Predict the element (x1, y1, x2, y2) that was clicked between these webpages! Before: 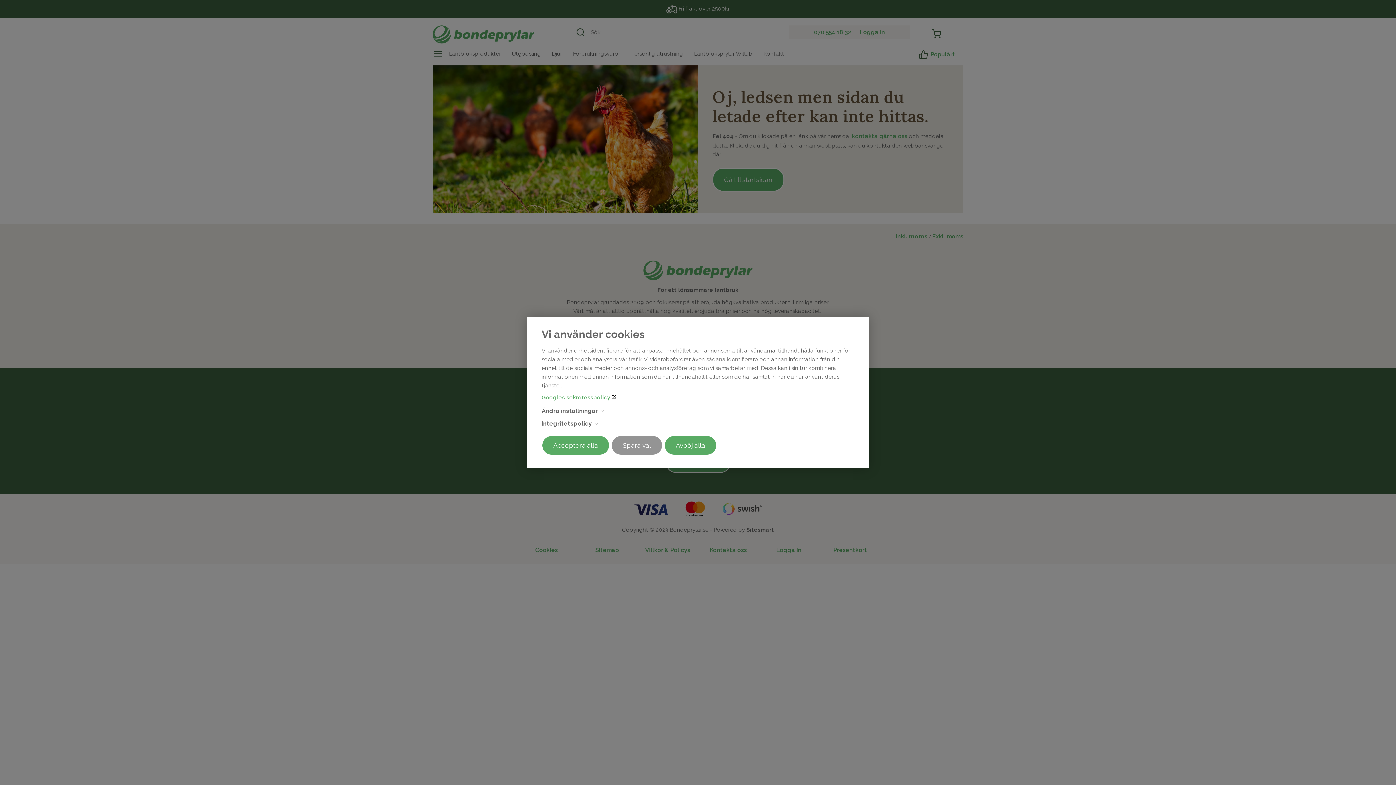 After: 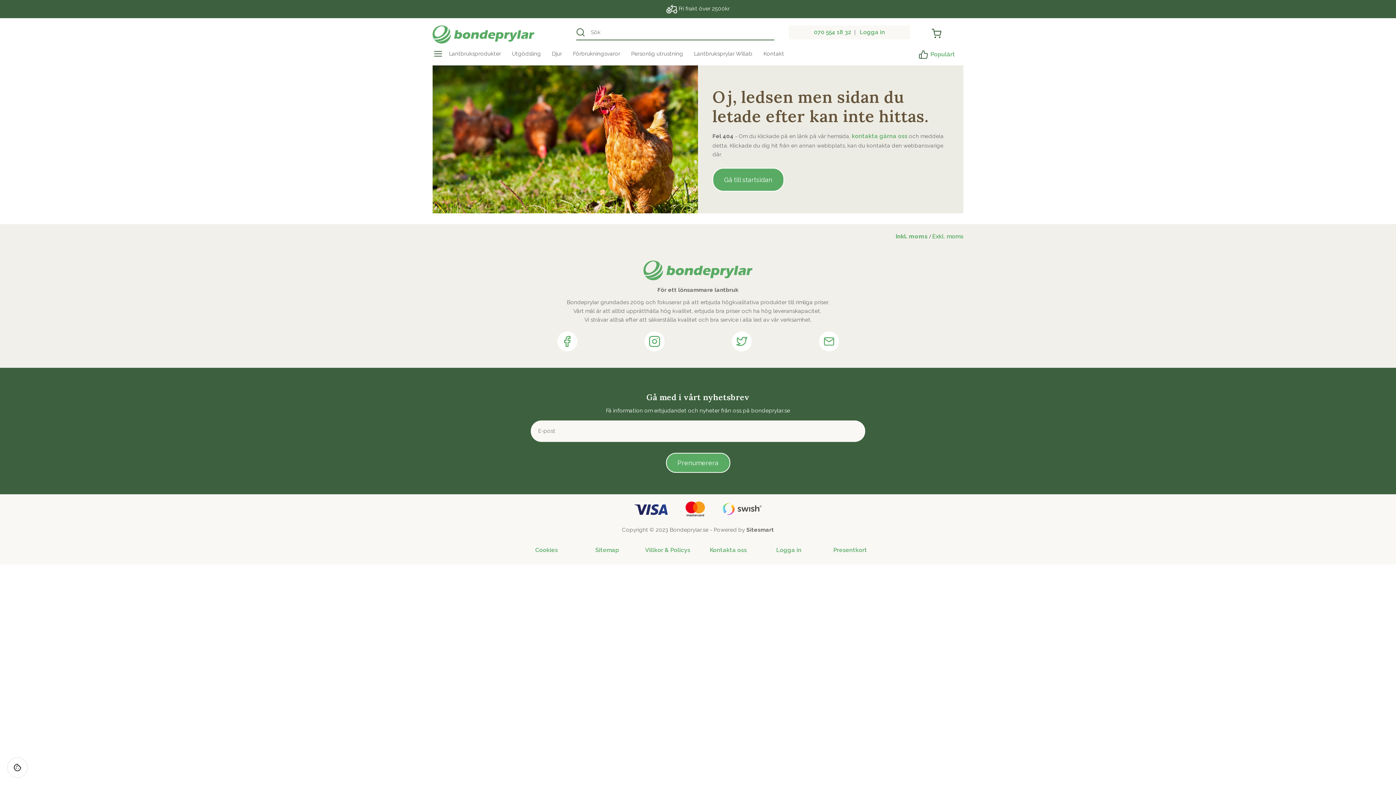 Action: bbox: (611, 435, 662, 455) label: Spara val